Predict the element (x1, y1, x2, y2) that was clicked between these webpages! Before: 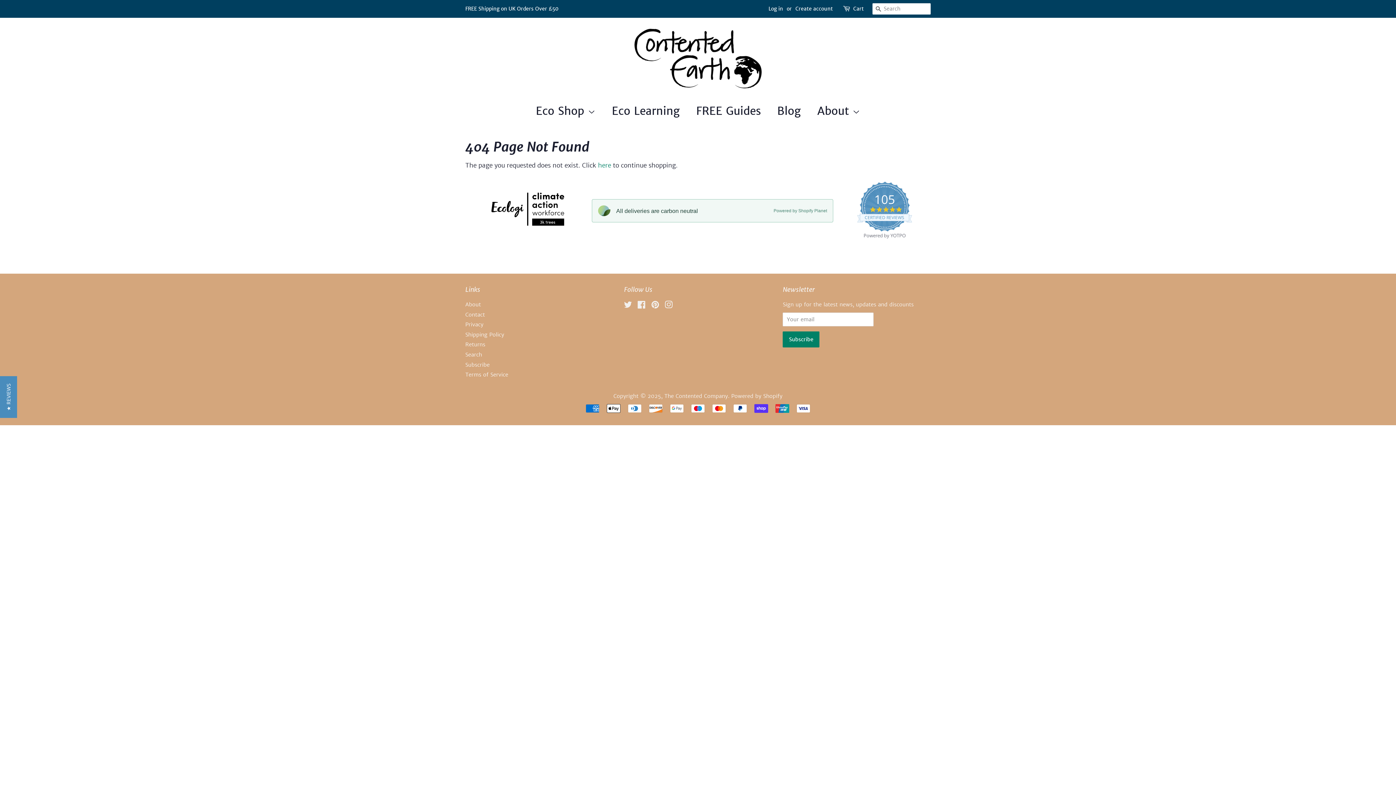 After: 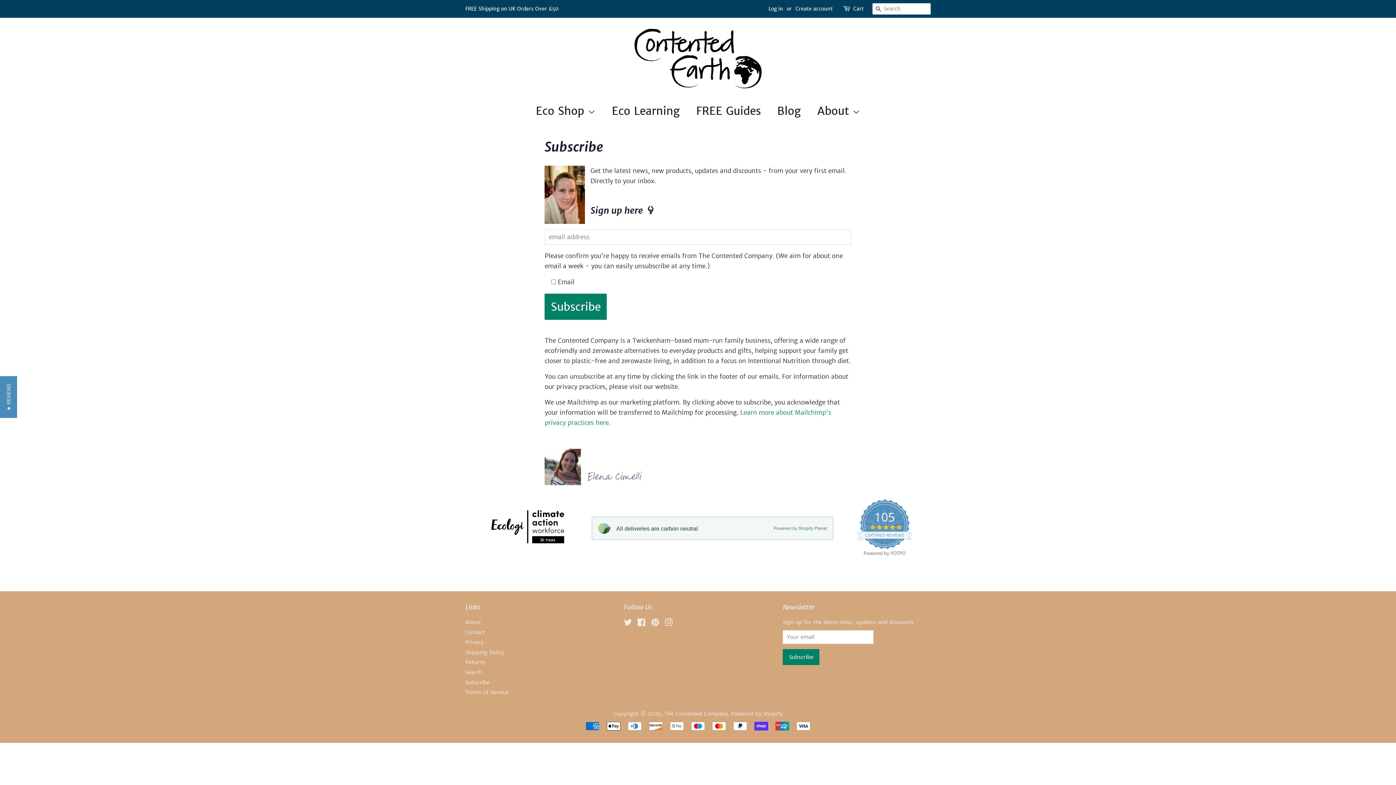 Action: bbox: (465, 361, 489, 368) label: Subscribe